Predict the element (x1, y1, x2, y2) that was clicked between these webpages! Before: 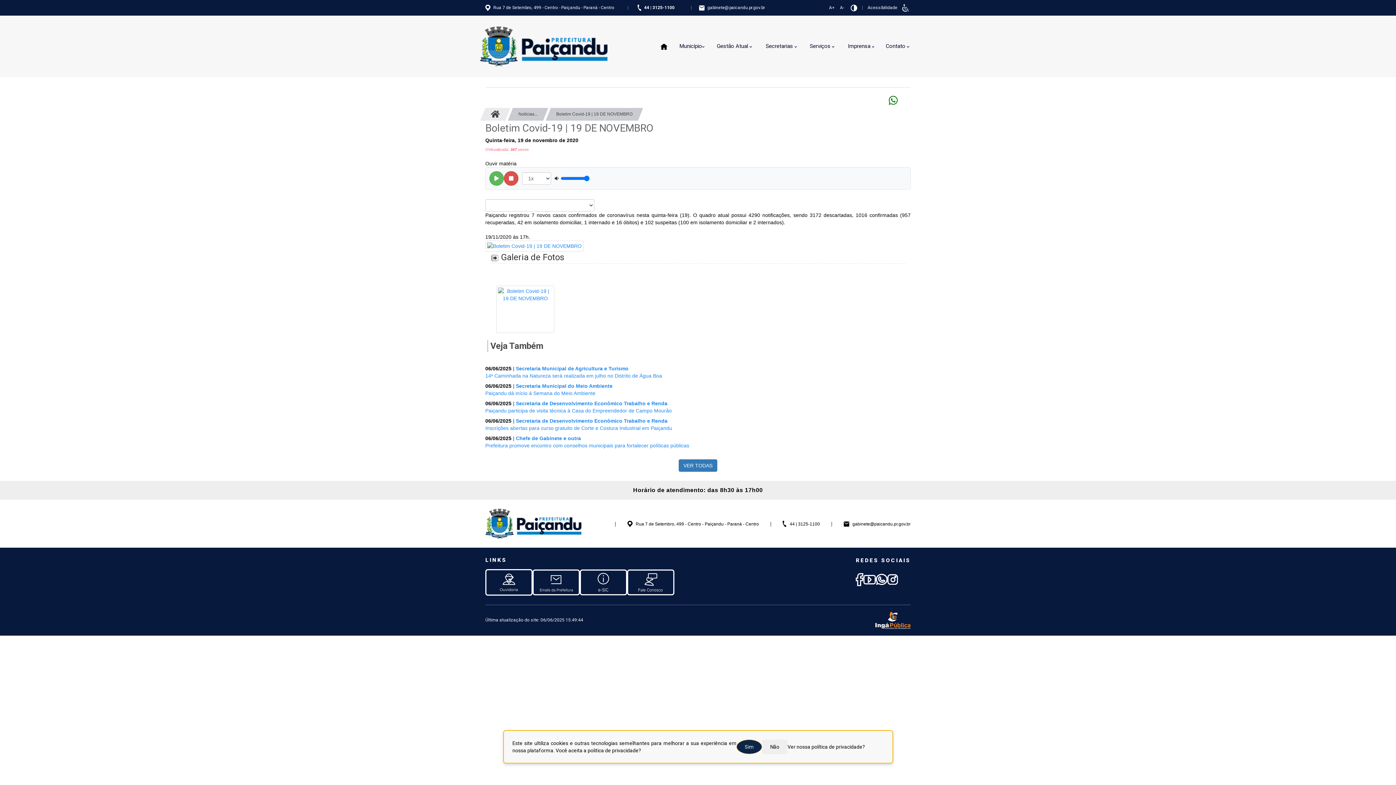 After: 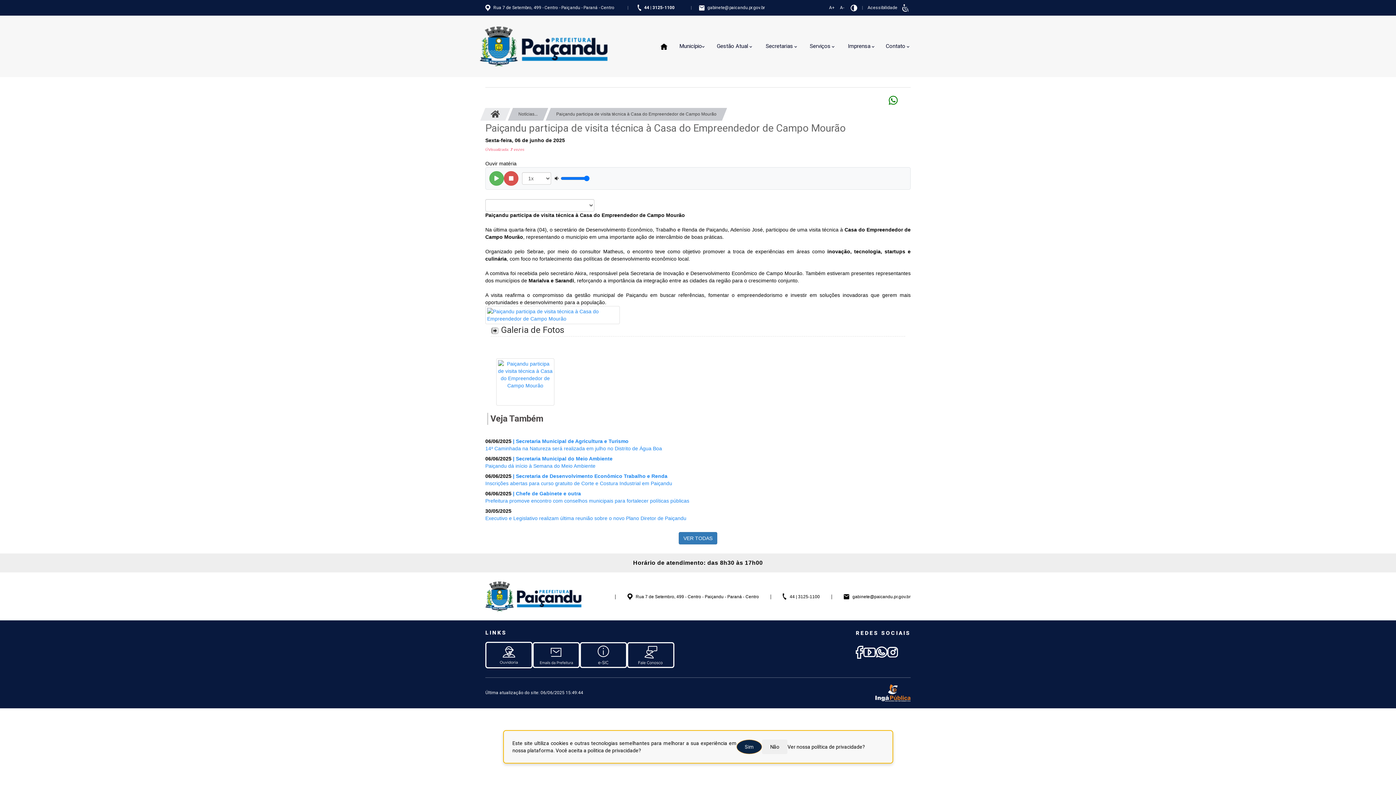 Action: bbox: (485, 407, 672, 413) label: Paiçandu participa de visita técnica à Casa do Empreendedor de Campo Mourão